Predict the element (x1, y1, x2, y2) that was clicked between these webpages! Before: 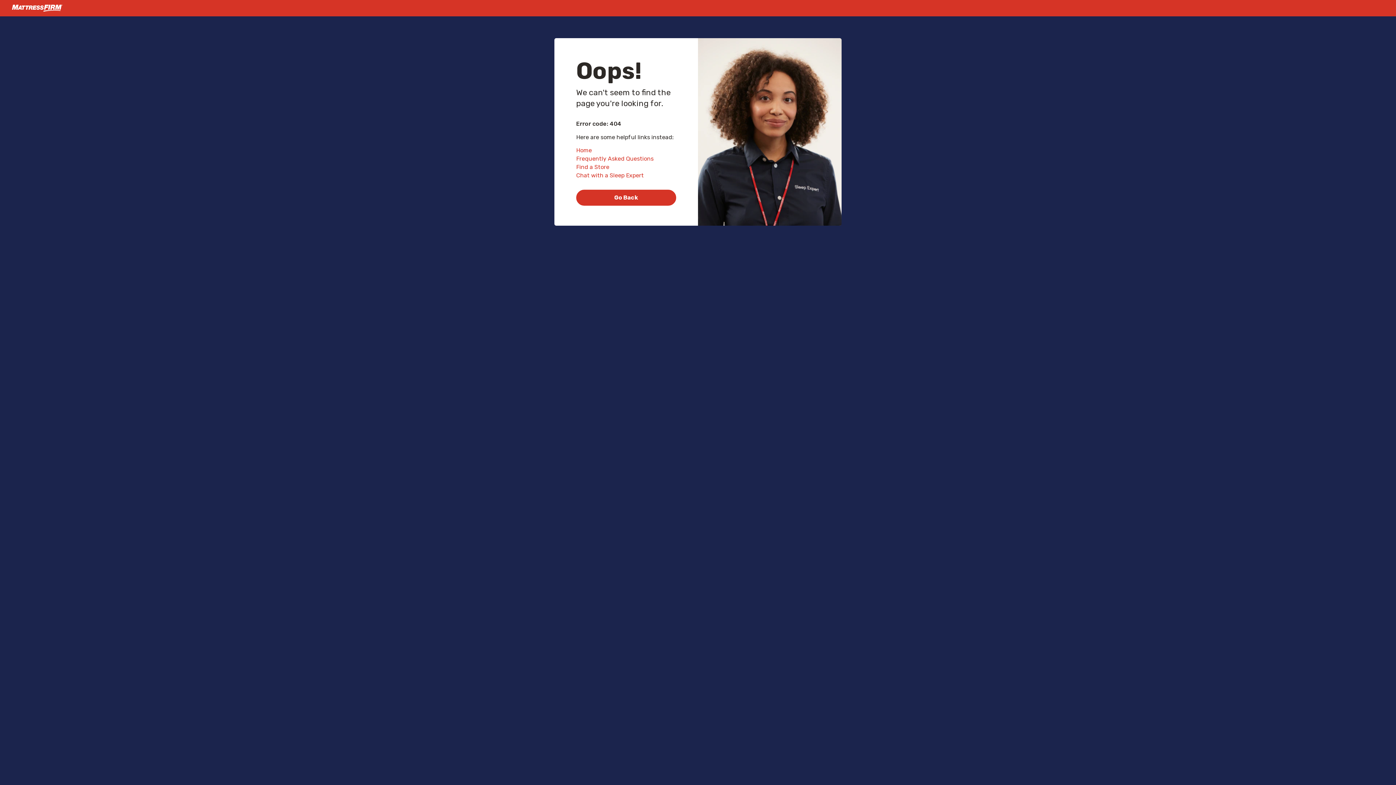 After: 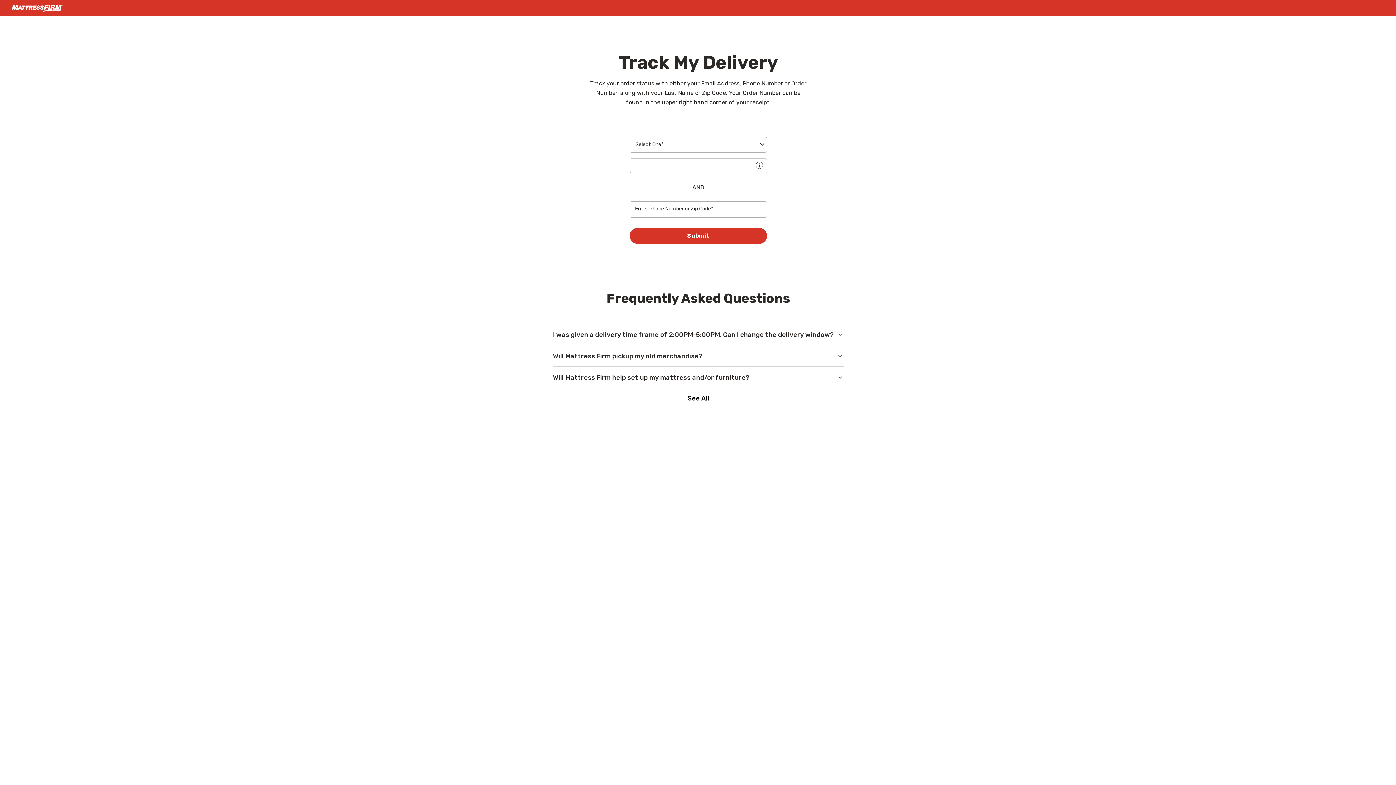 Action: label: Go Back bbox: (576, 189, 676, 205)